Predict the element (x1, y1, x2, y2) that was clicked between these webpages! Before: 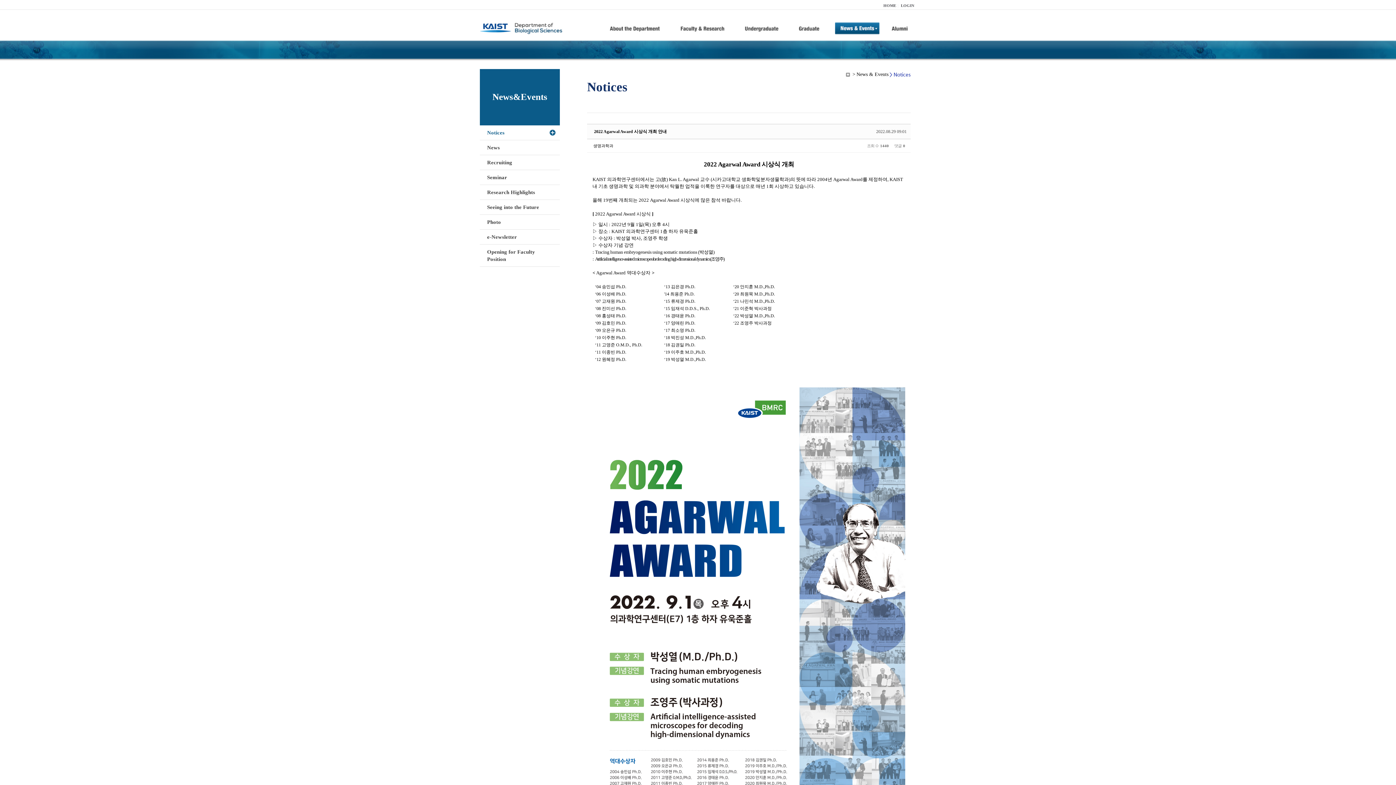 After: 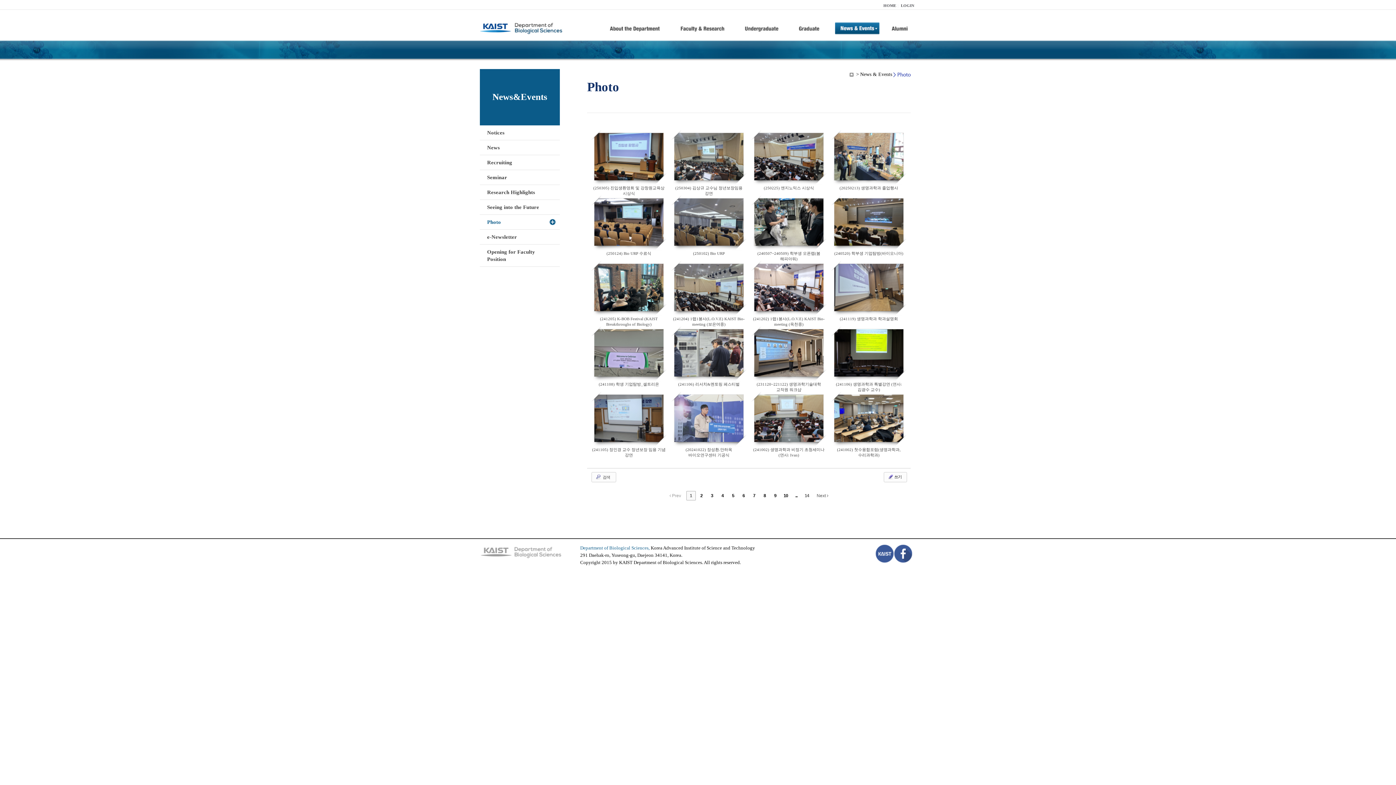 Action: label: Photo bbox: (480, 214, 560, 229)